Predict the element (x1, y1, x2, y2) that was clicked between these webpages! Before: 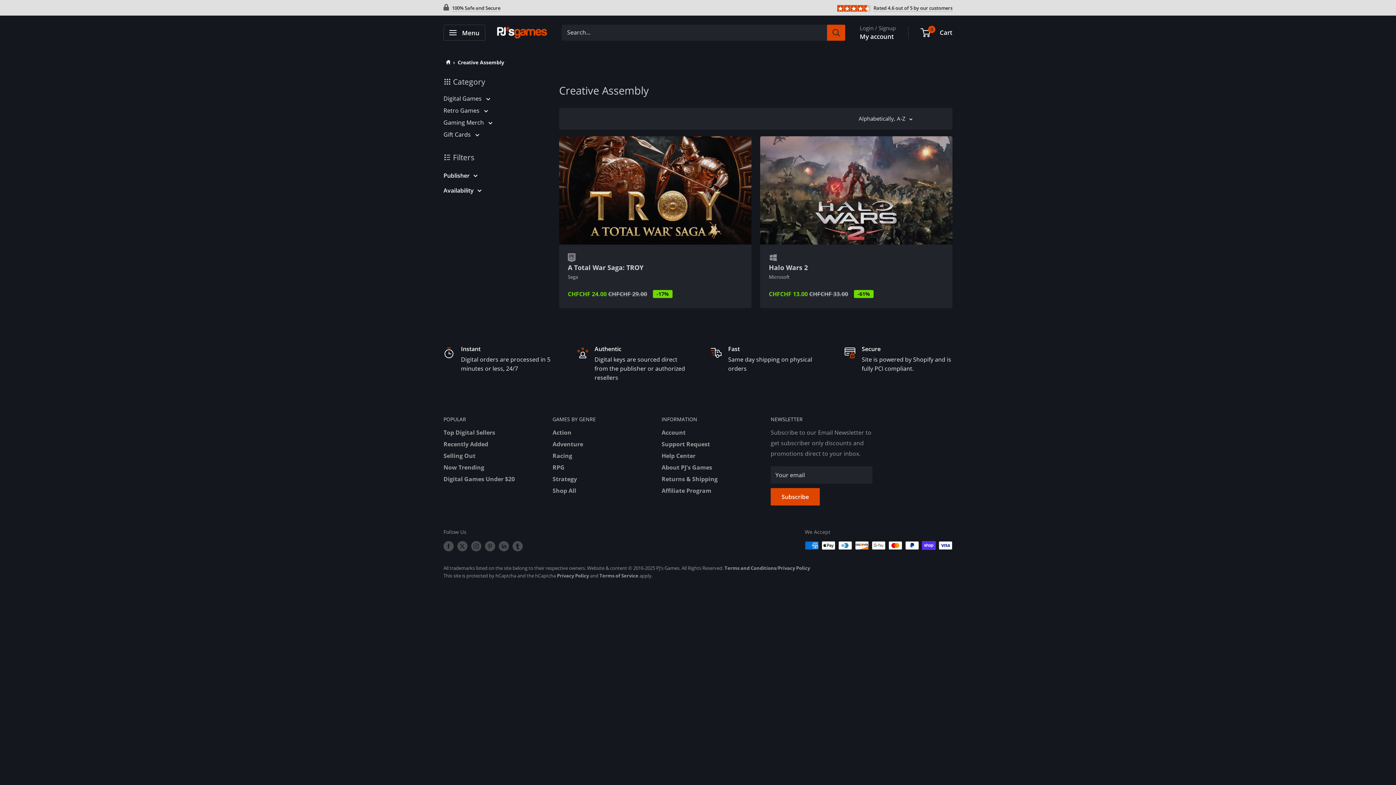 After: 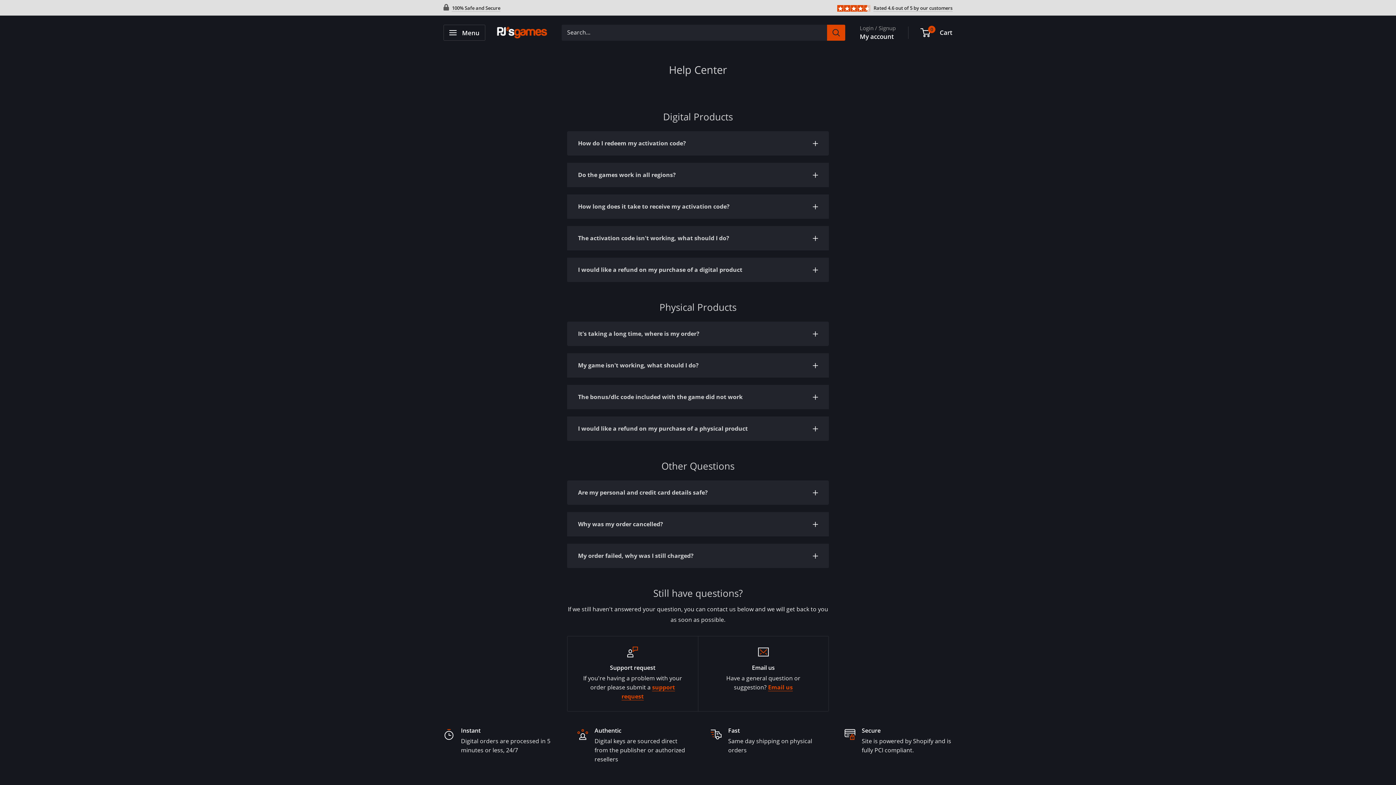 Action: label: Help Center bbox: (661, 450, 745, 461)